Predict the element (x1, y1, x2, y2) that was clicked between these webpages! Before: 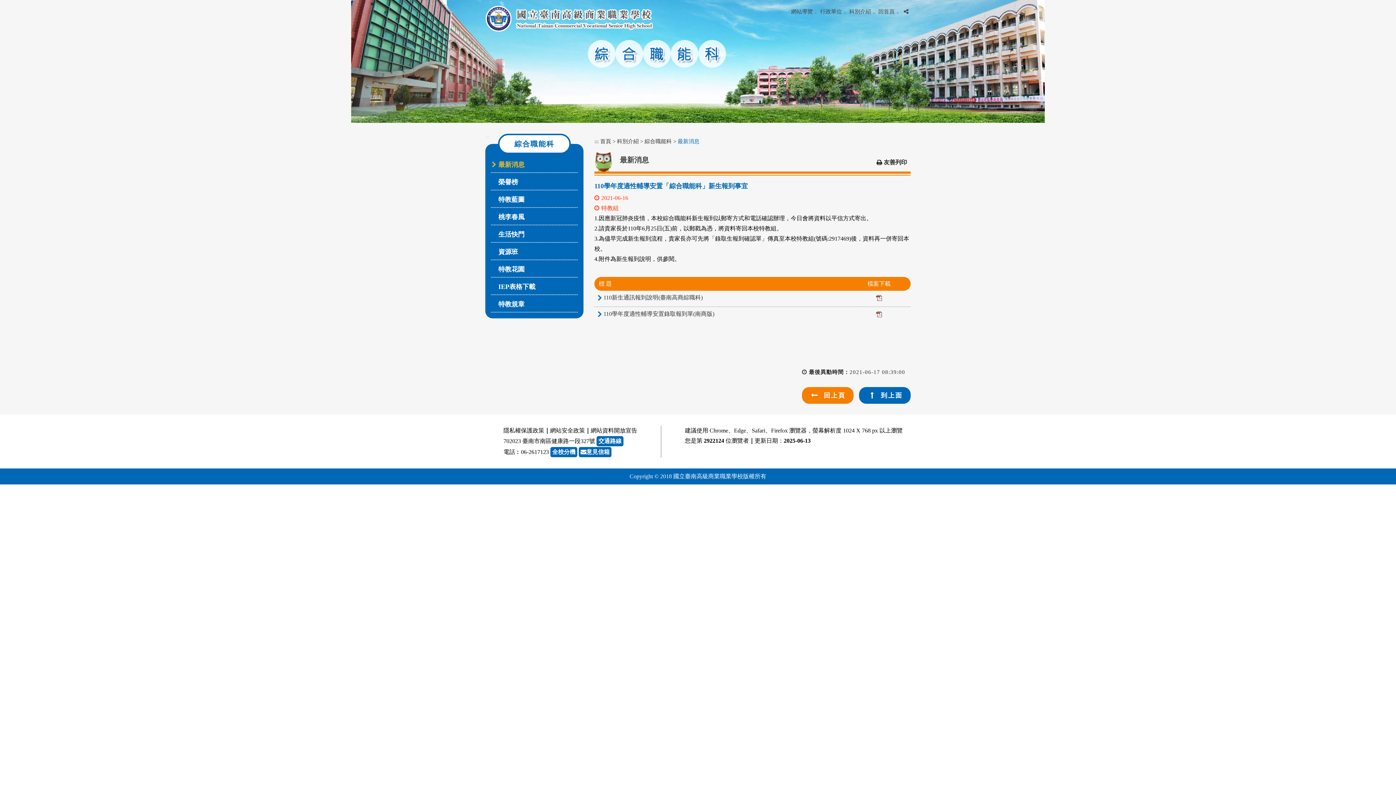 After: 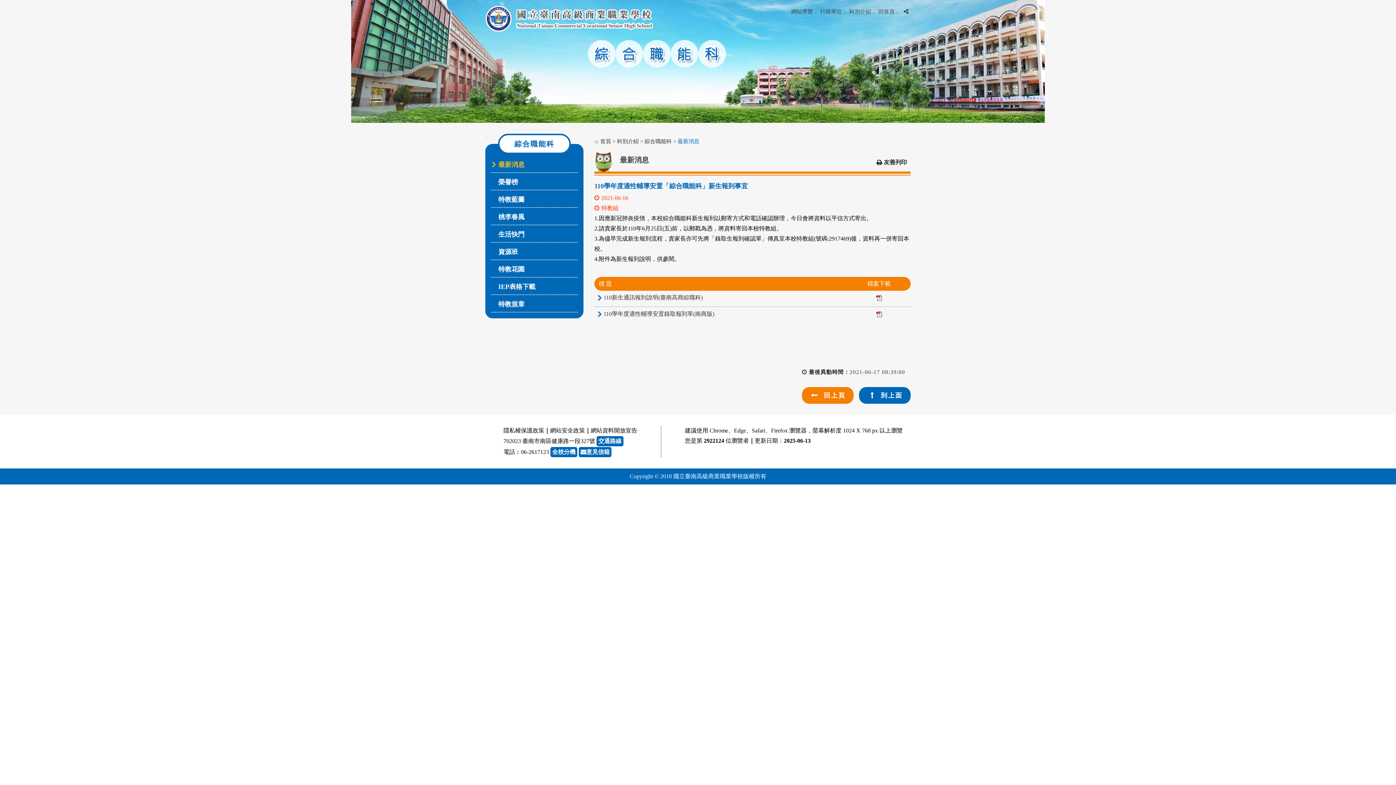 Action: label: ::: bbox: (485, 133, 489, 140)